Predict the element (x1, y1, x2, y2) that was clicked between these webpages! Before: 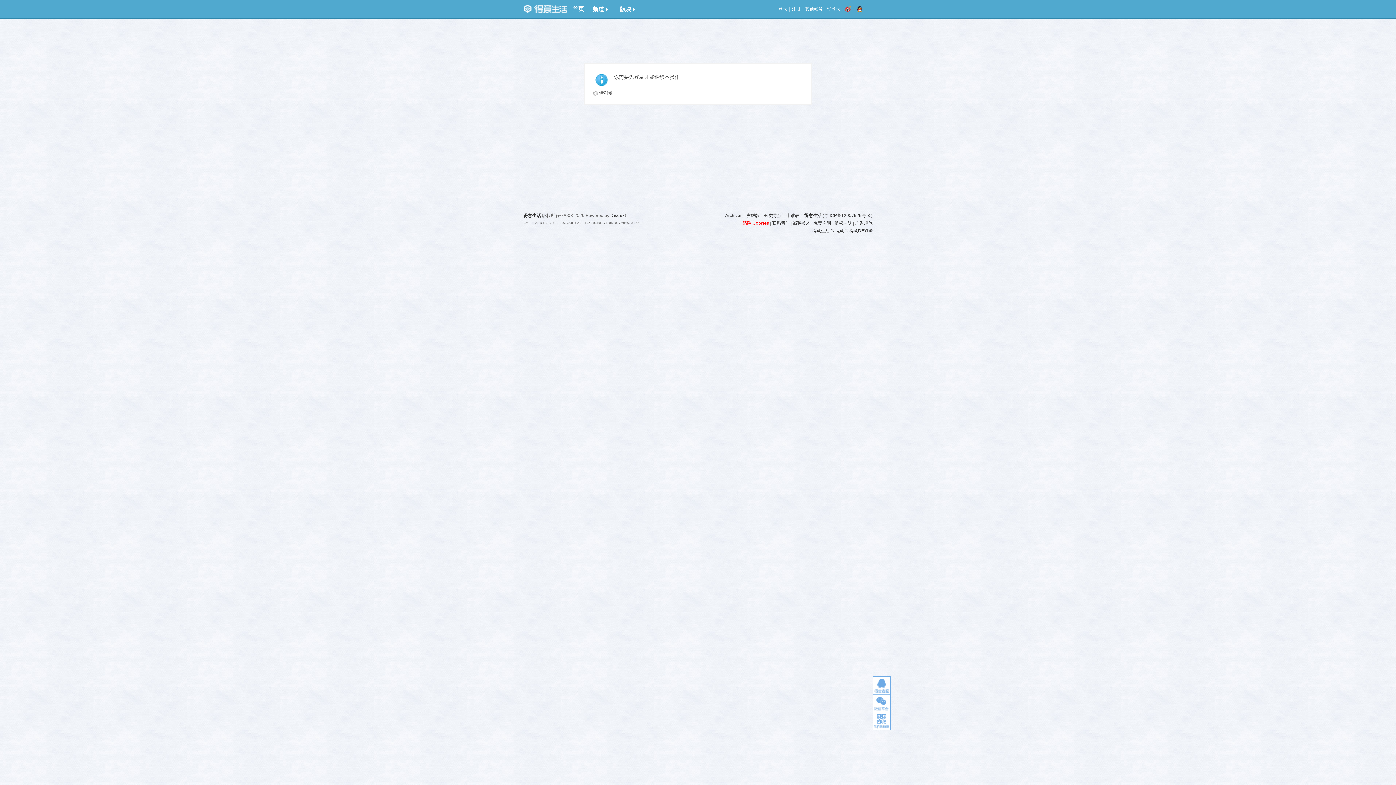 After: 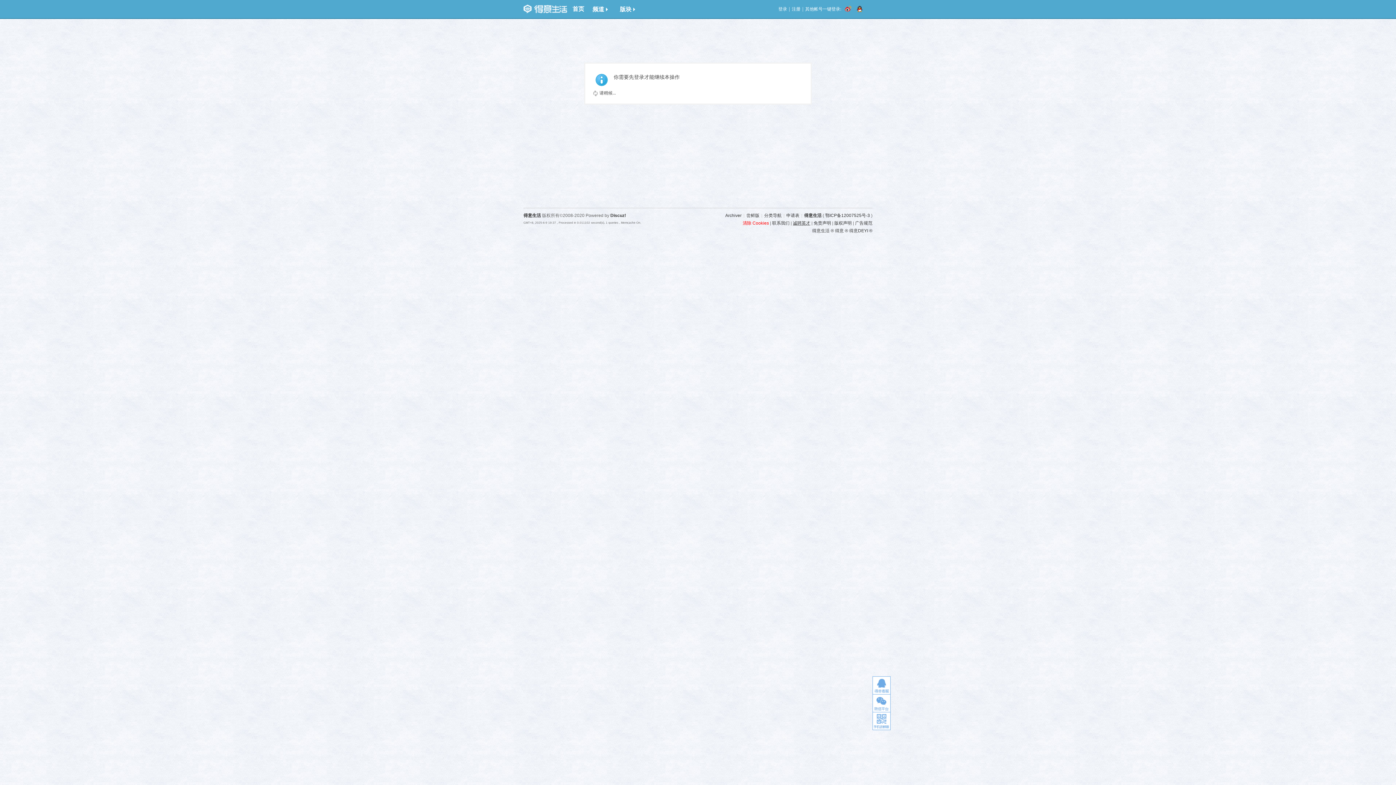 Action: label: 诚聘英才 bbox: (793, 220, 810, 225)